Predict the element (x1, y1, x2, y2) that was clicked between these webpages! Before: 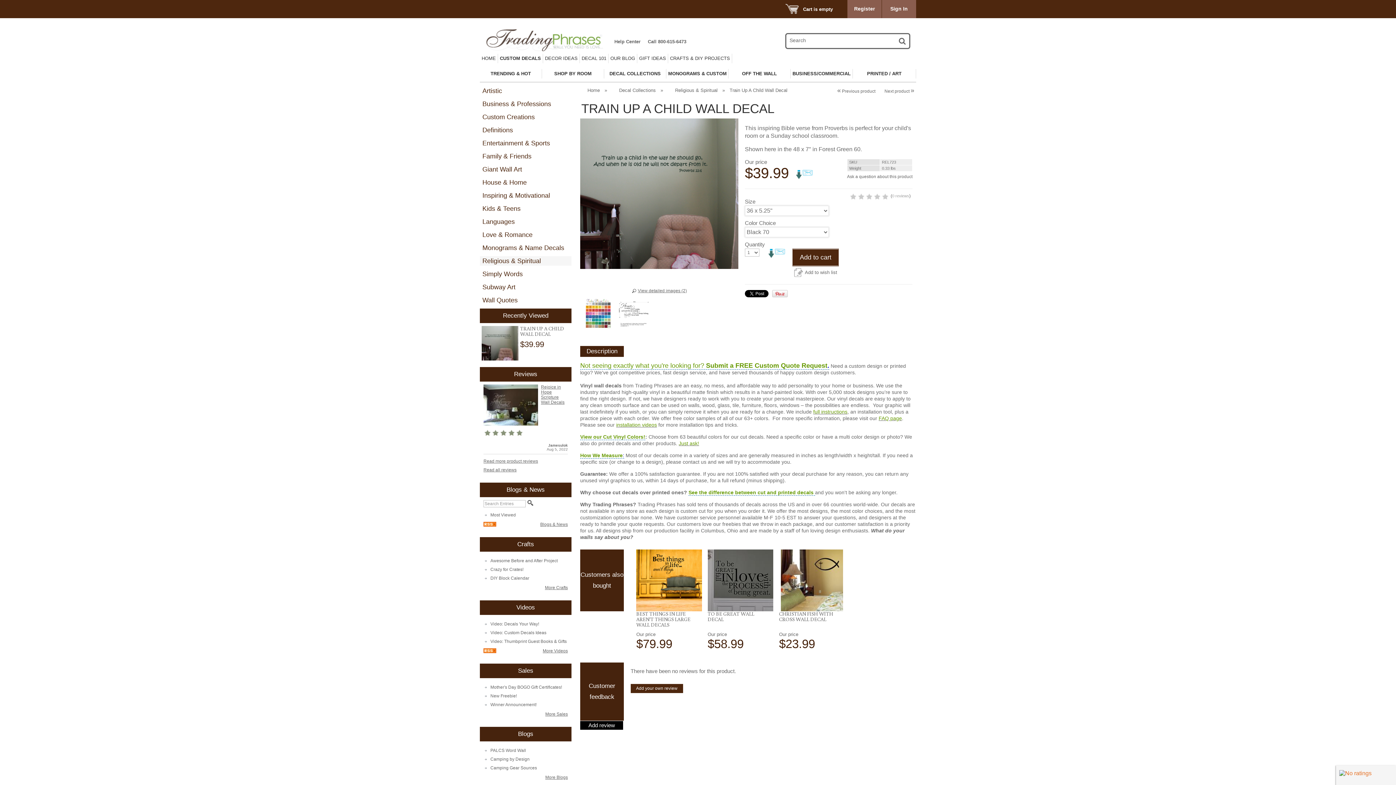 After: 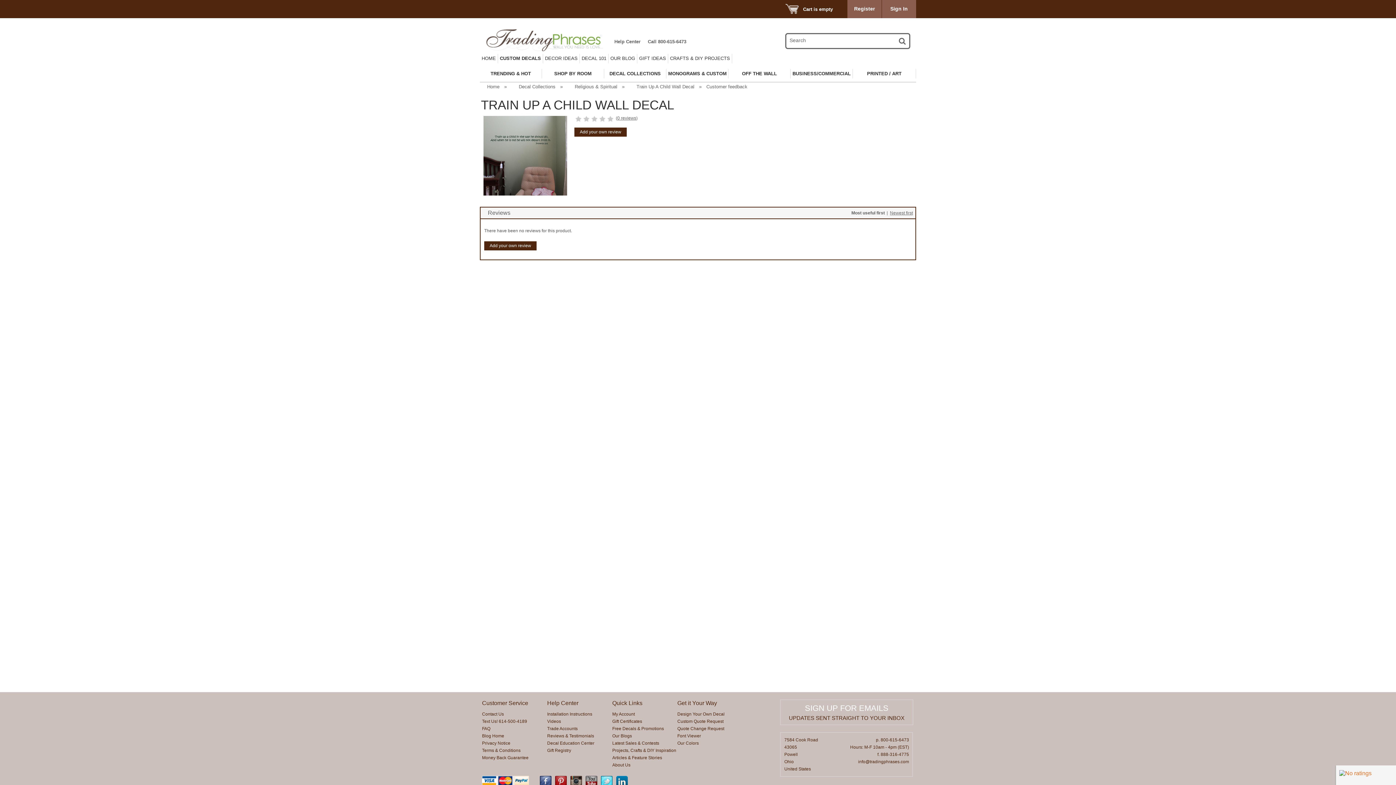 Action: label: 0 reviews bbox: (892, 193, 909, 198)